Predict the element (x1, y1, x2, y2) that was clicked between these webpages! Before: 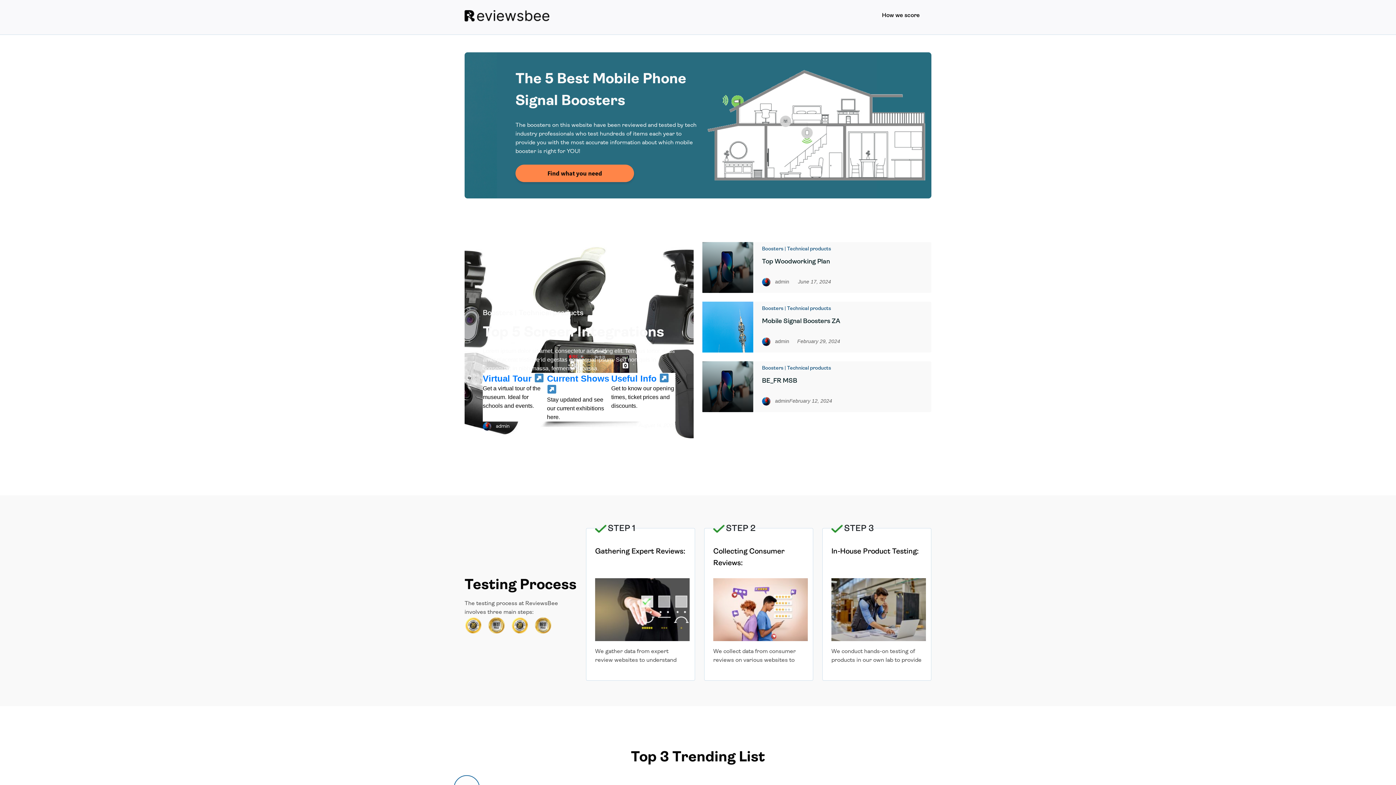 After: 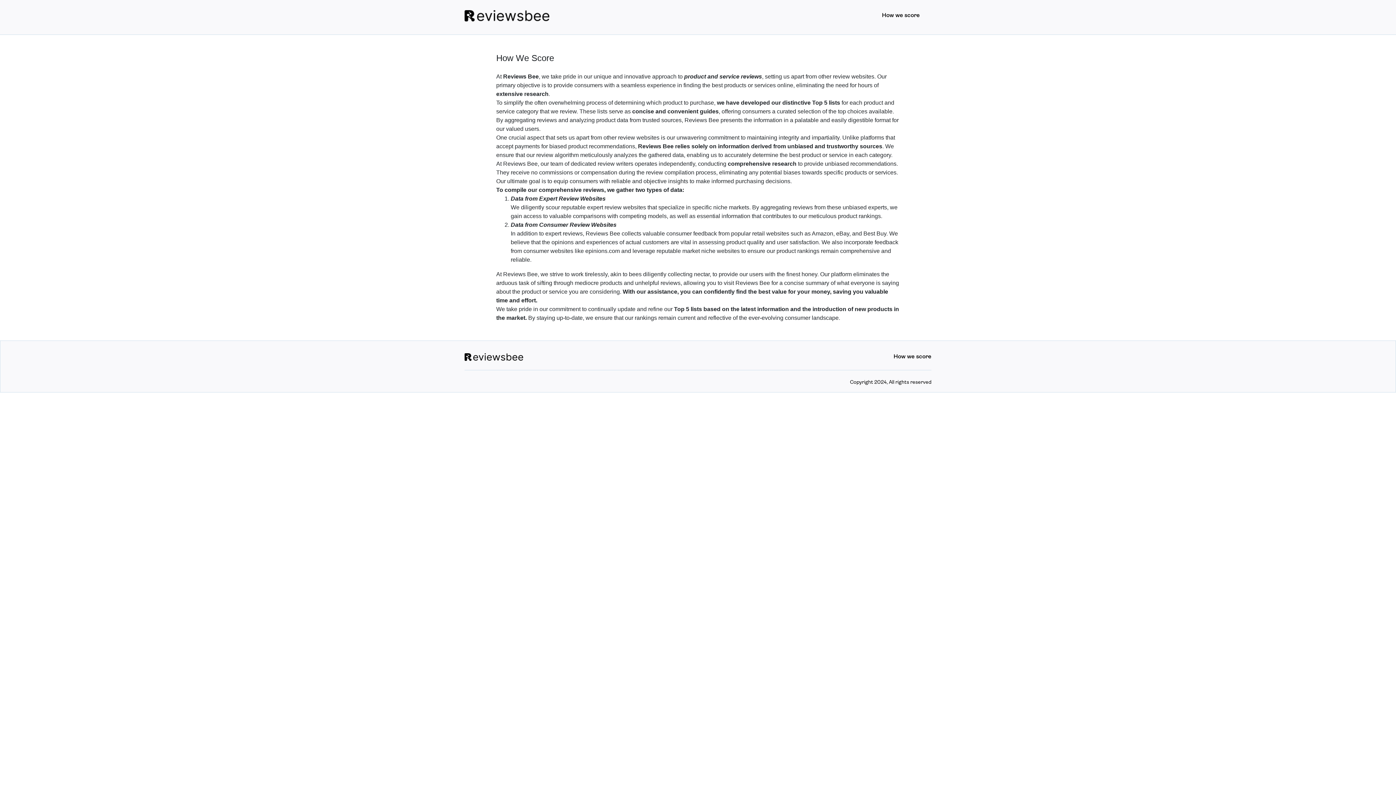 Action: bbox: (882, 12, 920, 18) label: How we score